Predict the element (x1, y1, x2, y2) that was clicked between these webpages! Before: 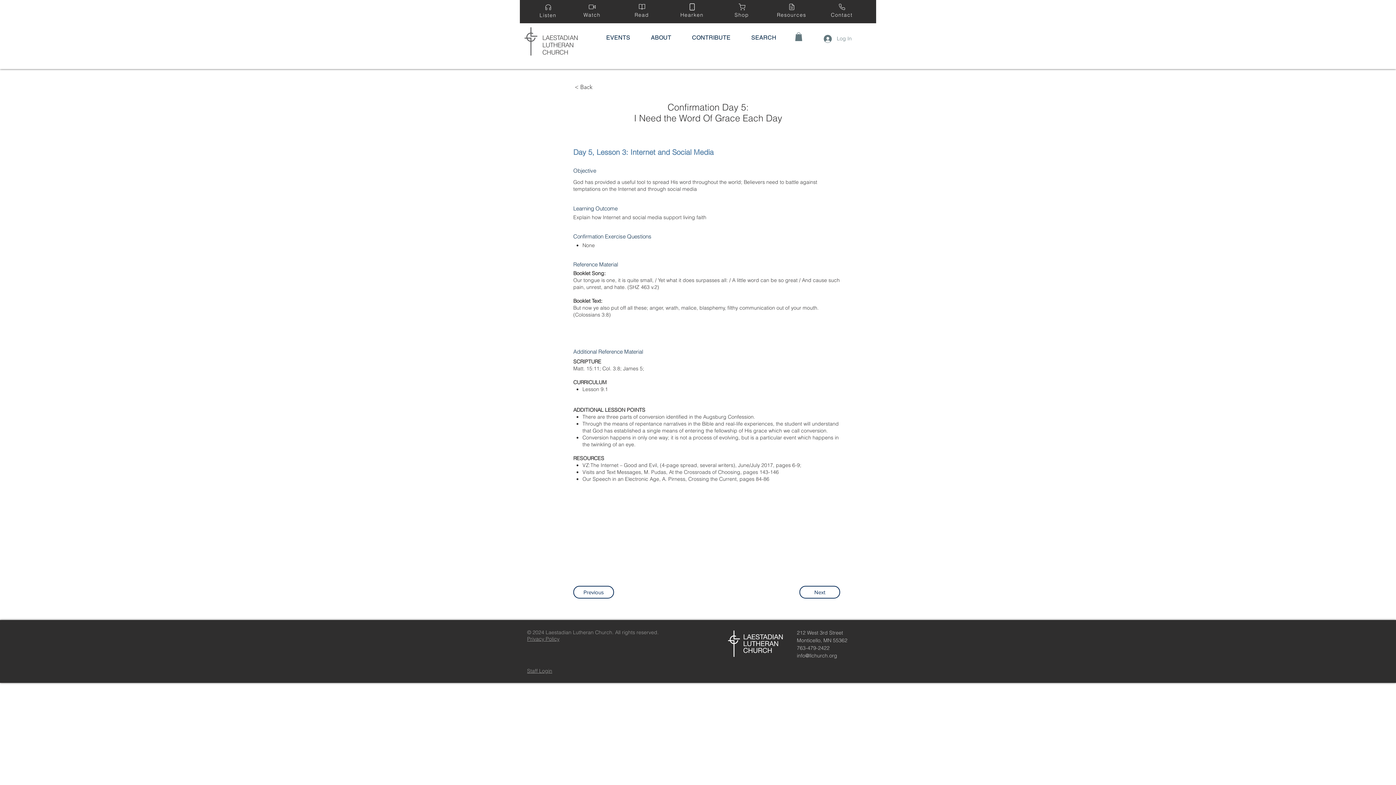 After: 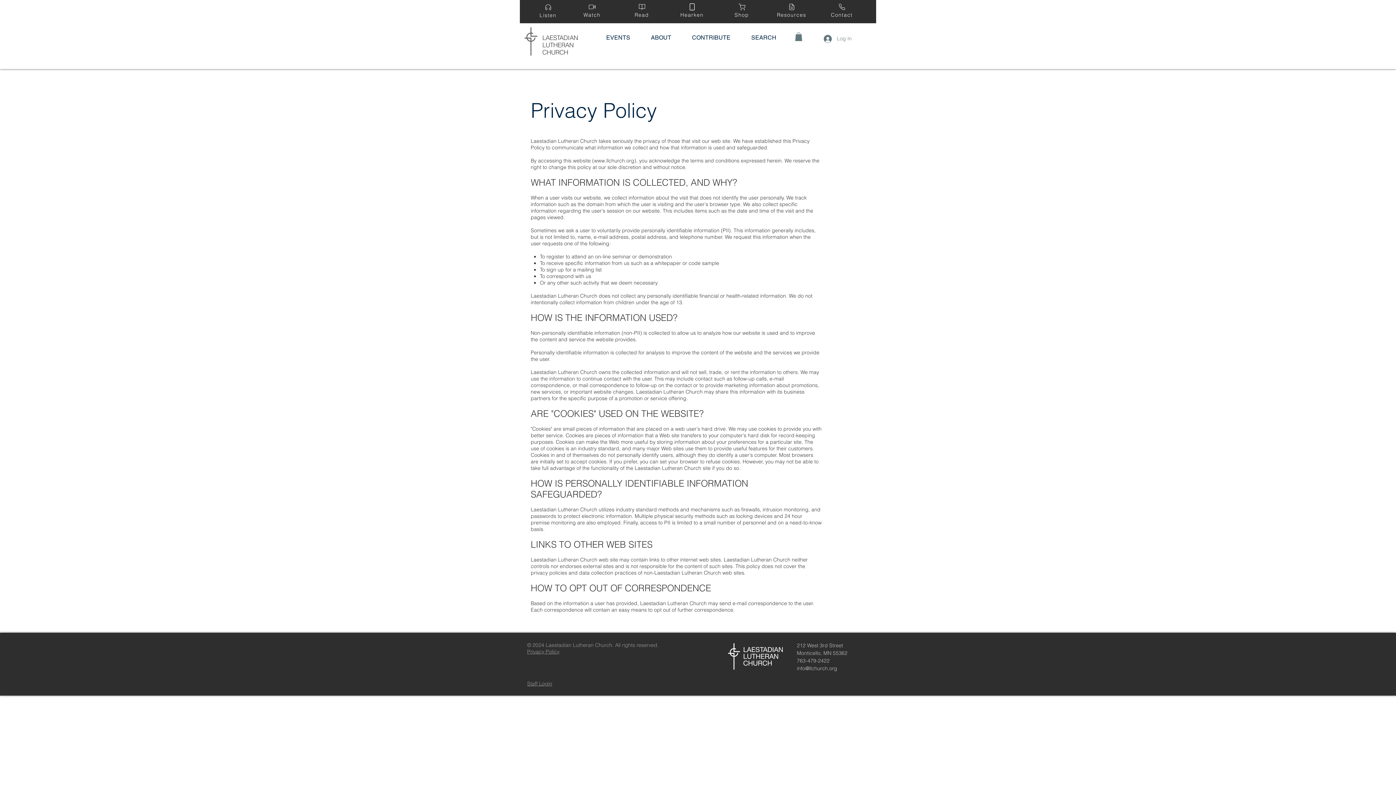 Action: bbox: (527, 636, 559, 642) label: Privacy Policy